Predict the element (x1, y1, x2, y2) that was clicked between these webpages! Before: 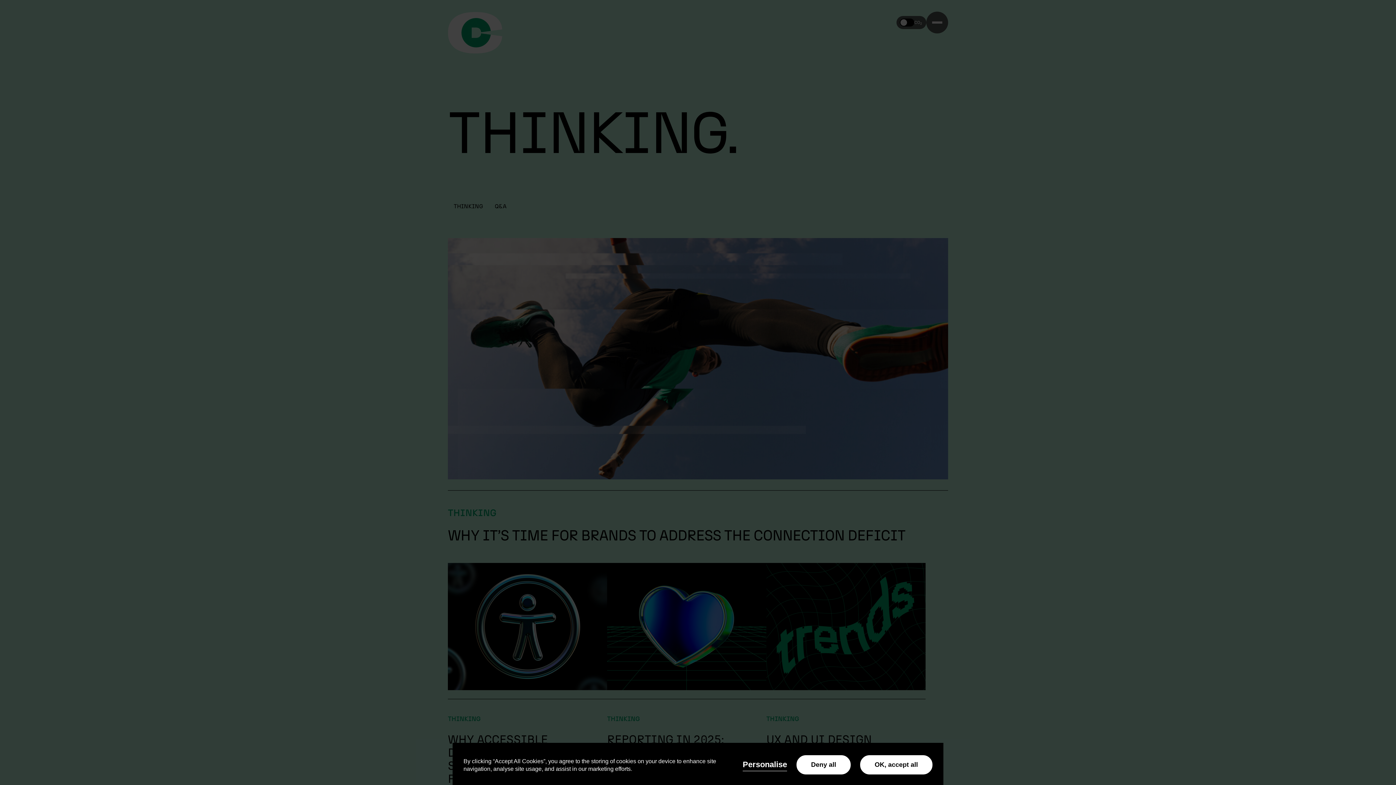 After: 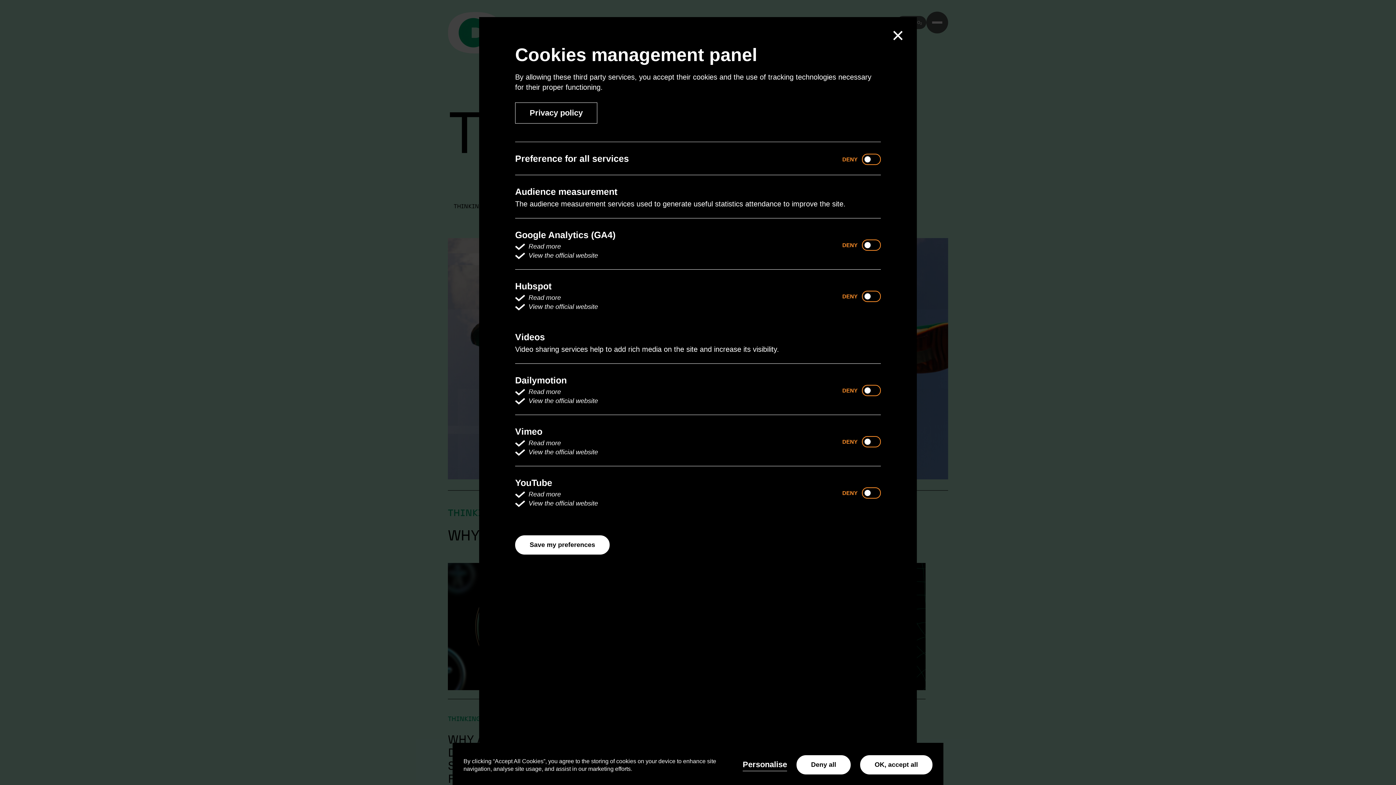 Action: bbox: (742, 758, 787, 771) label: Personalise